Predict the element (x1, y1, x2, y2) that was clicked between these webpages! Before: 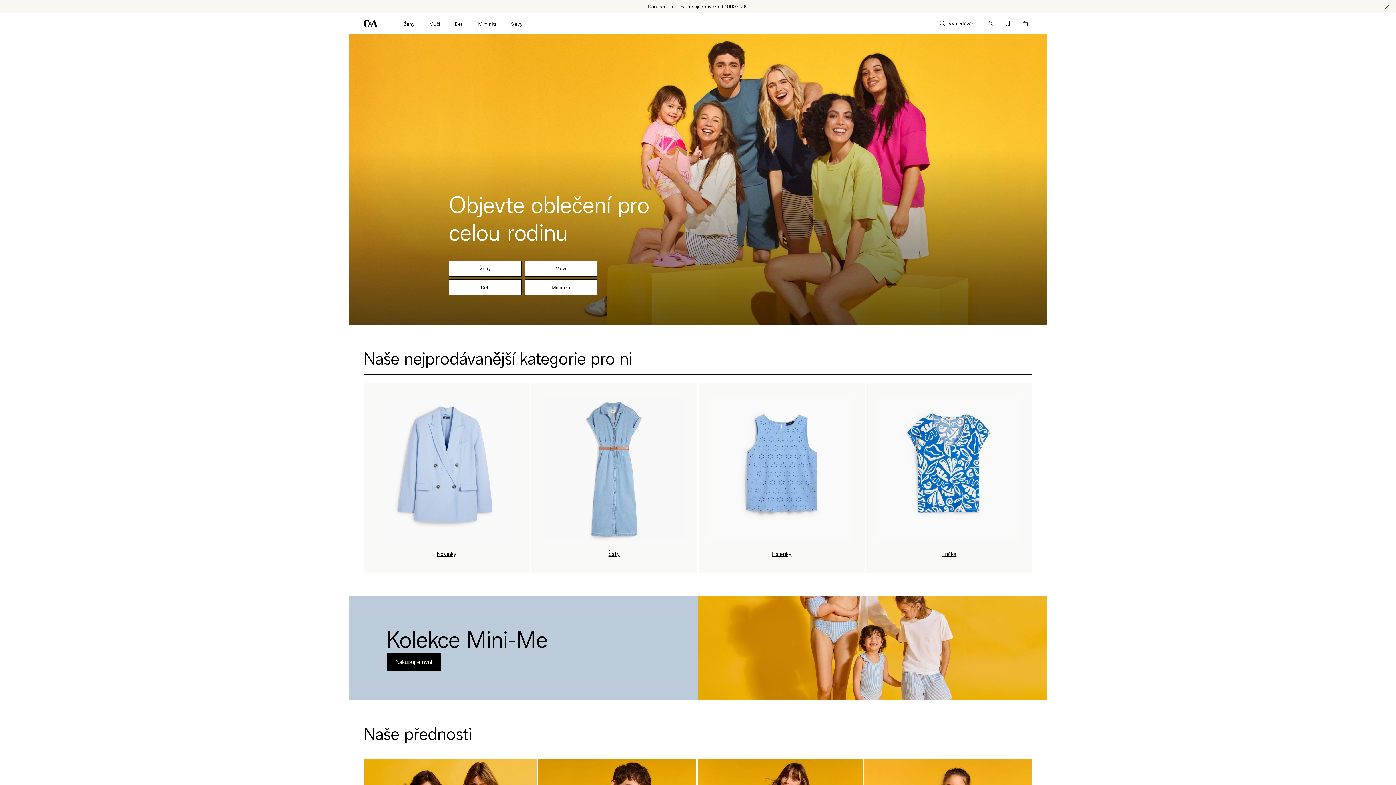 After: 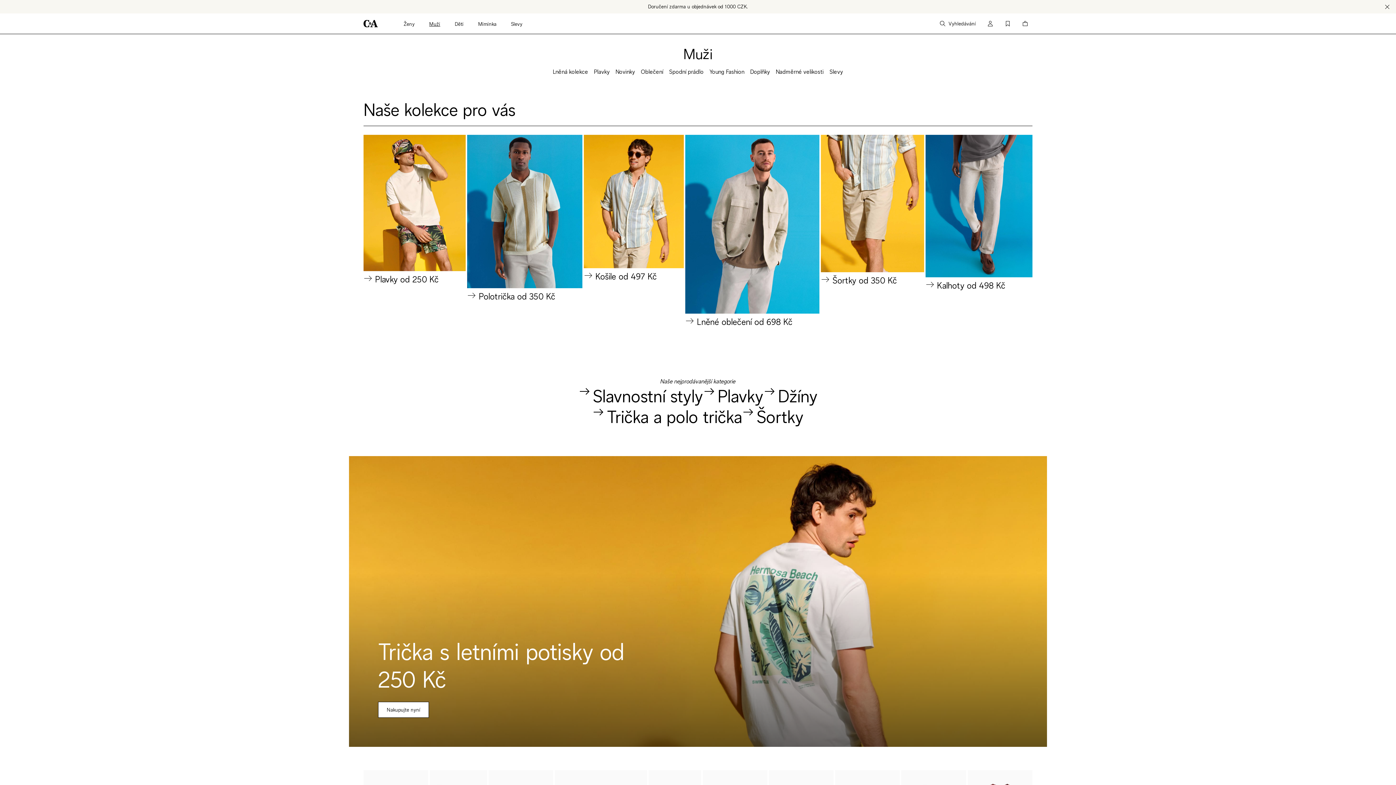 Action: bbox: (524, 260, 597, 276) label: Muži